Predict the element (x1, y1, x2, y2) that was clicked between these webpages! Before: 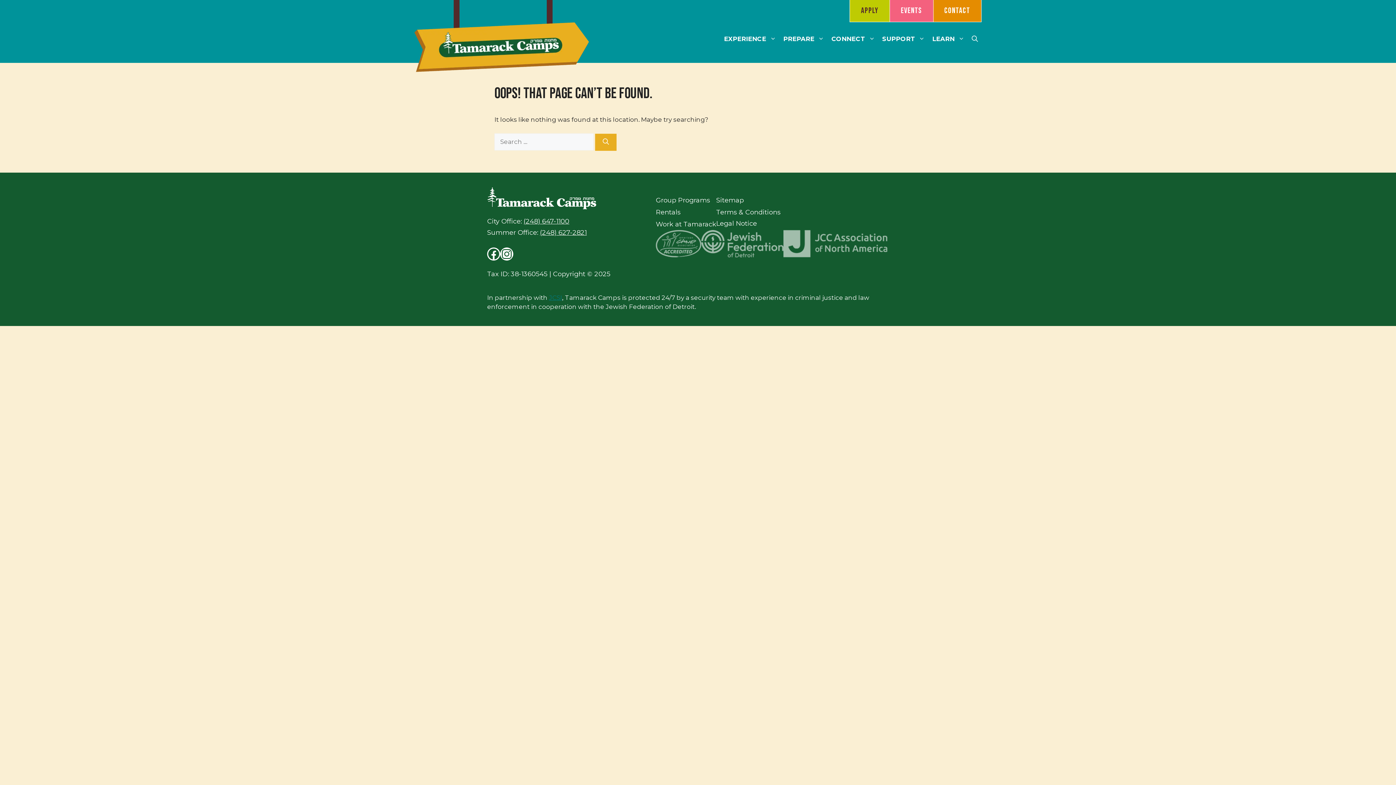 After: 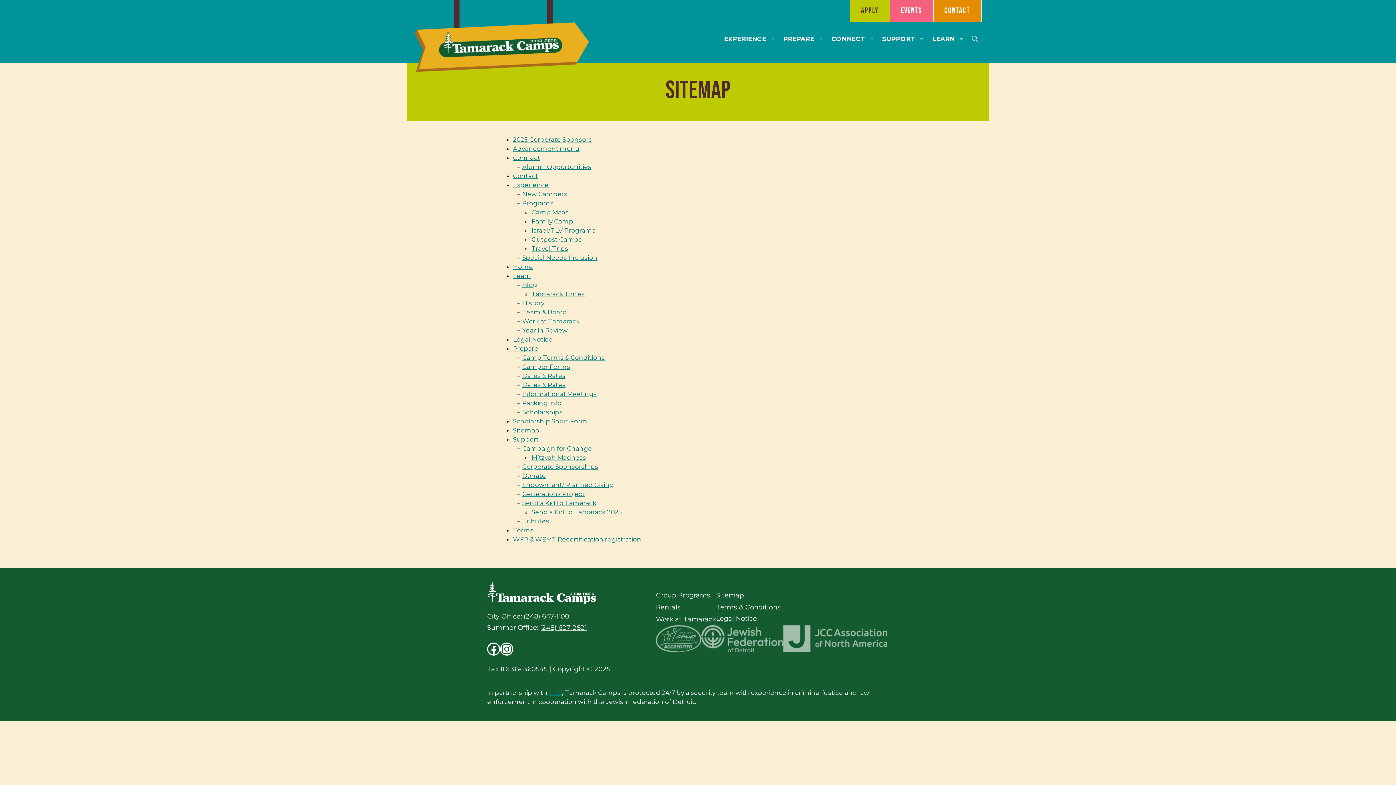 Action: bbox: (716, 196, 744, 204) label: Sitemap